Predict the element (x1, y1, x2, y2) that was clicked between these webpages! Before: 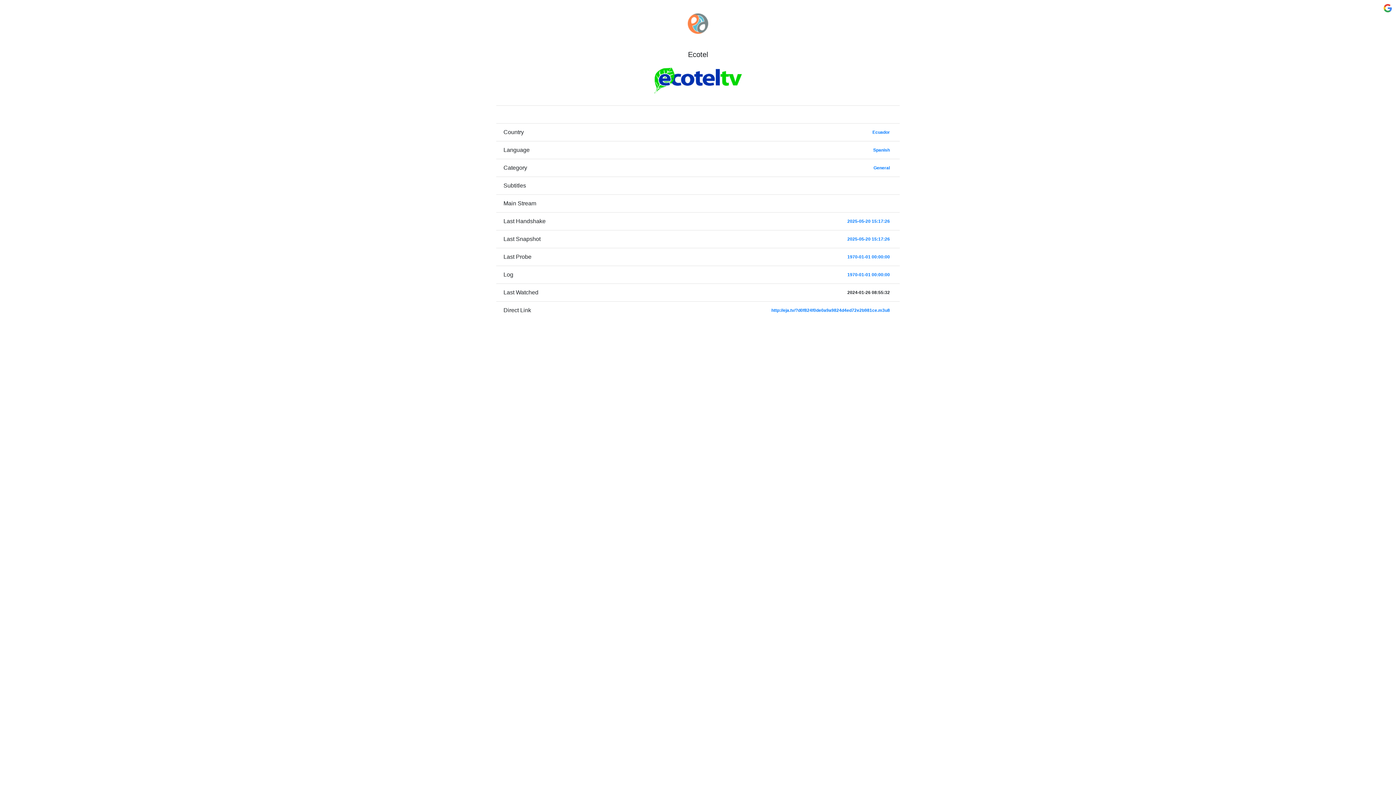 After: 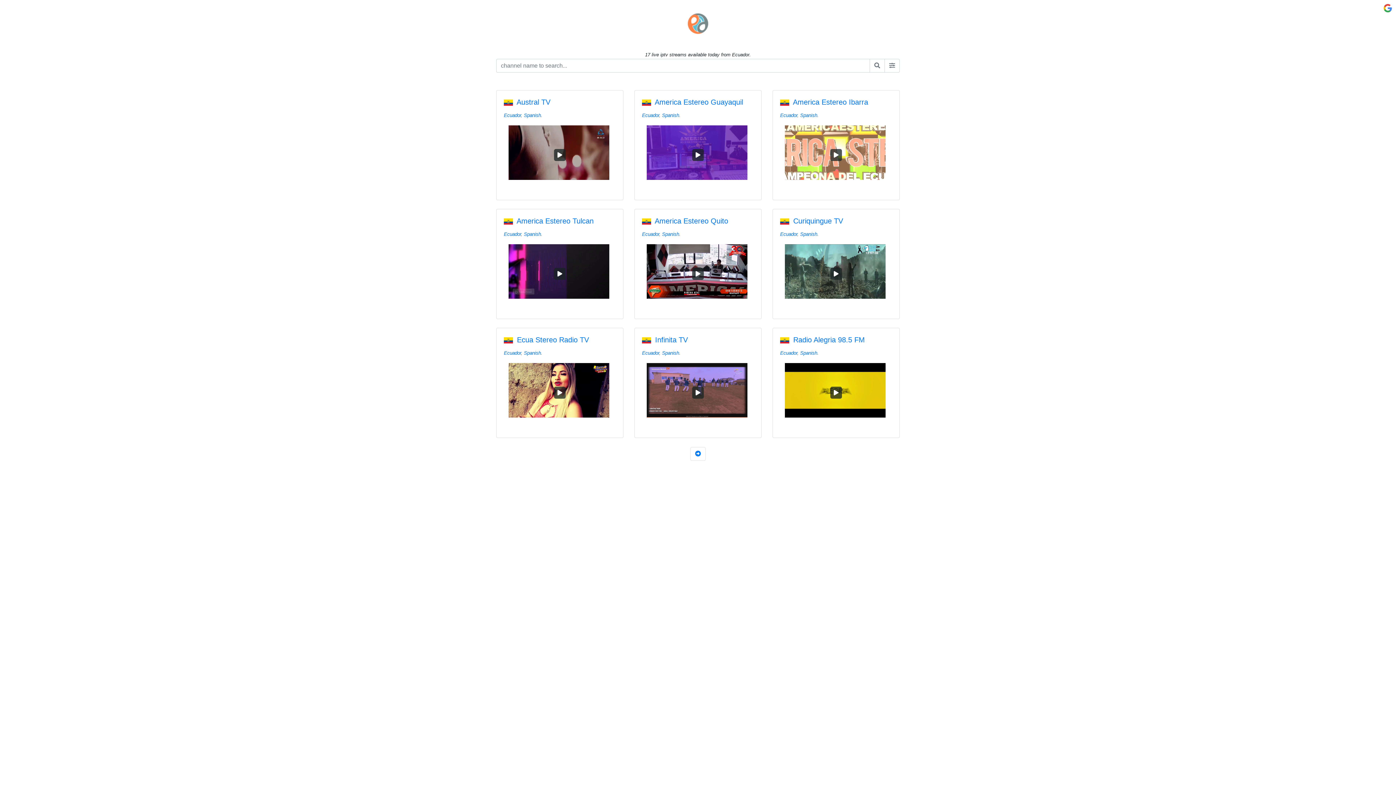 Action: bbox: (872, 129, 890, 134) label: Ecuador